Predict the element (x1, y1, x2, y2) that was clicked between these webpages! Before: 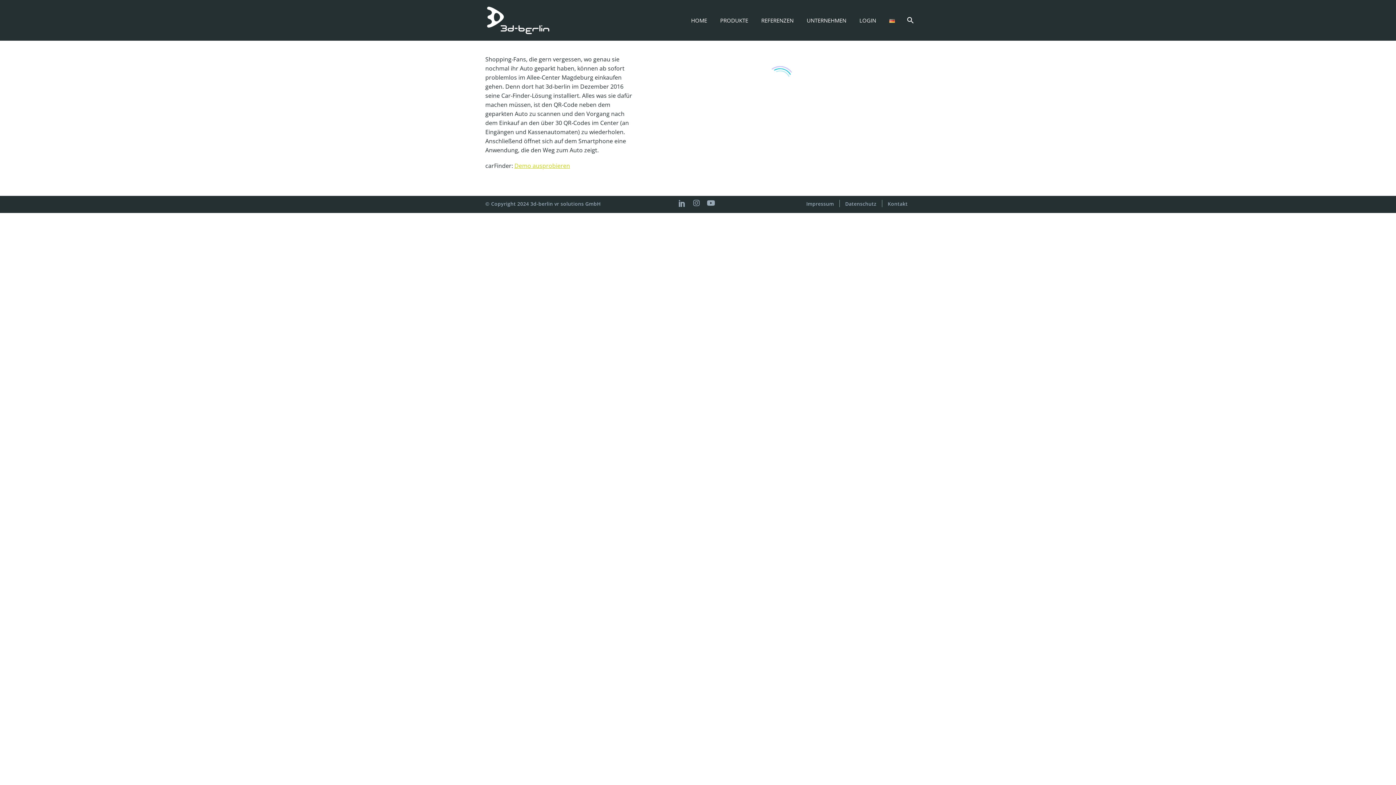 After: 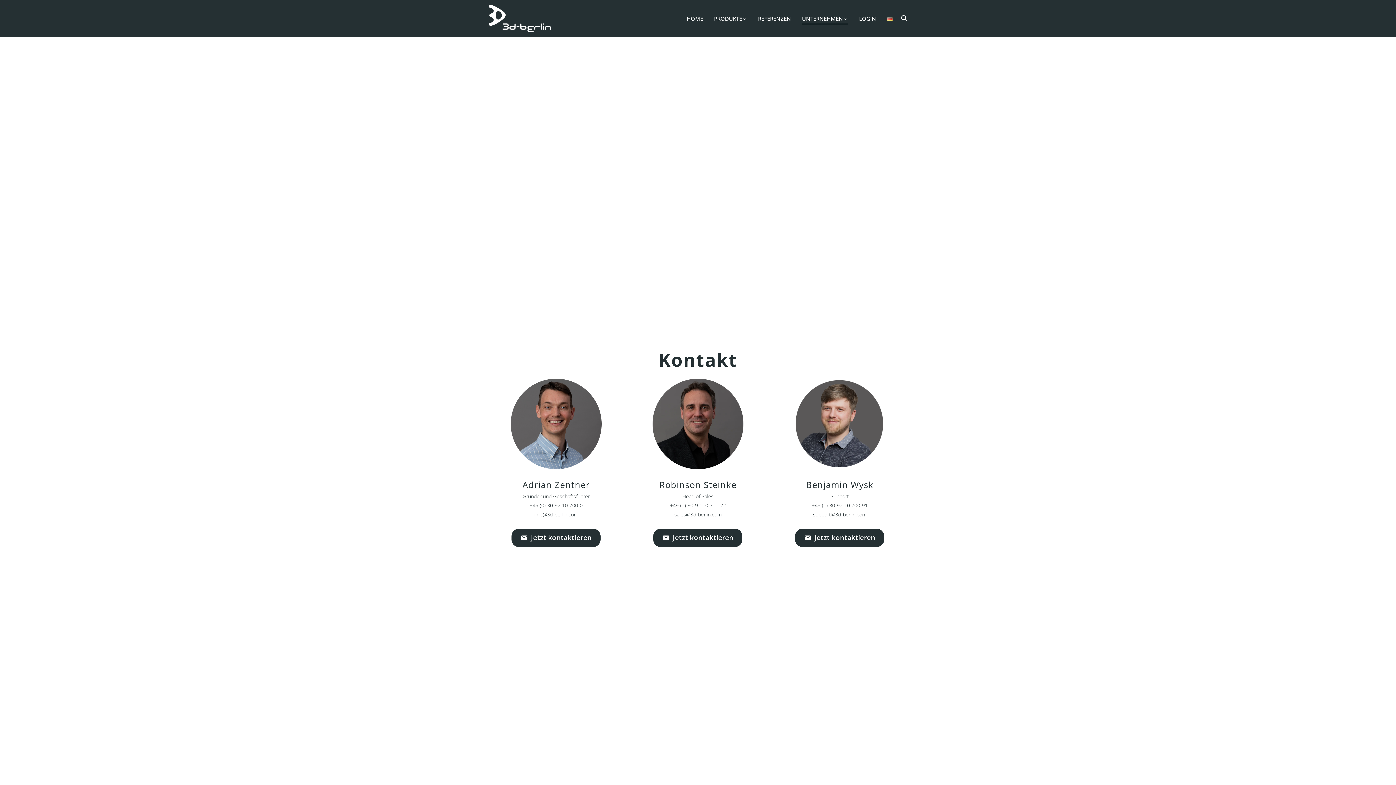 Action: label: Kontakt bbox: (887, 199, 907, 207)